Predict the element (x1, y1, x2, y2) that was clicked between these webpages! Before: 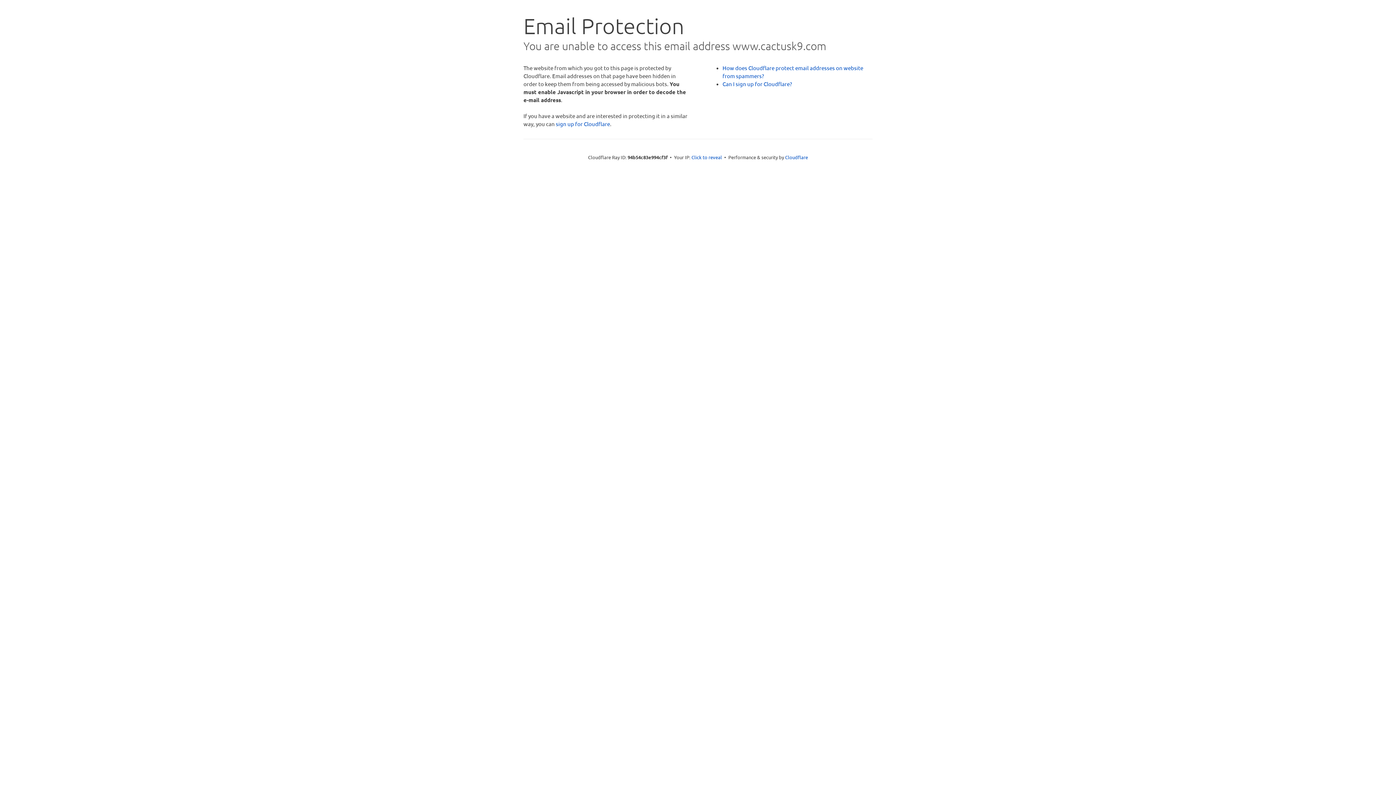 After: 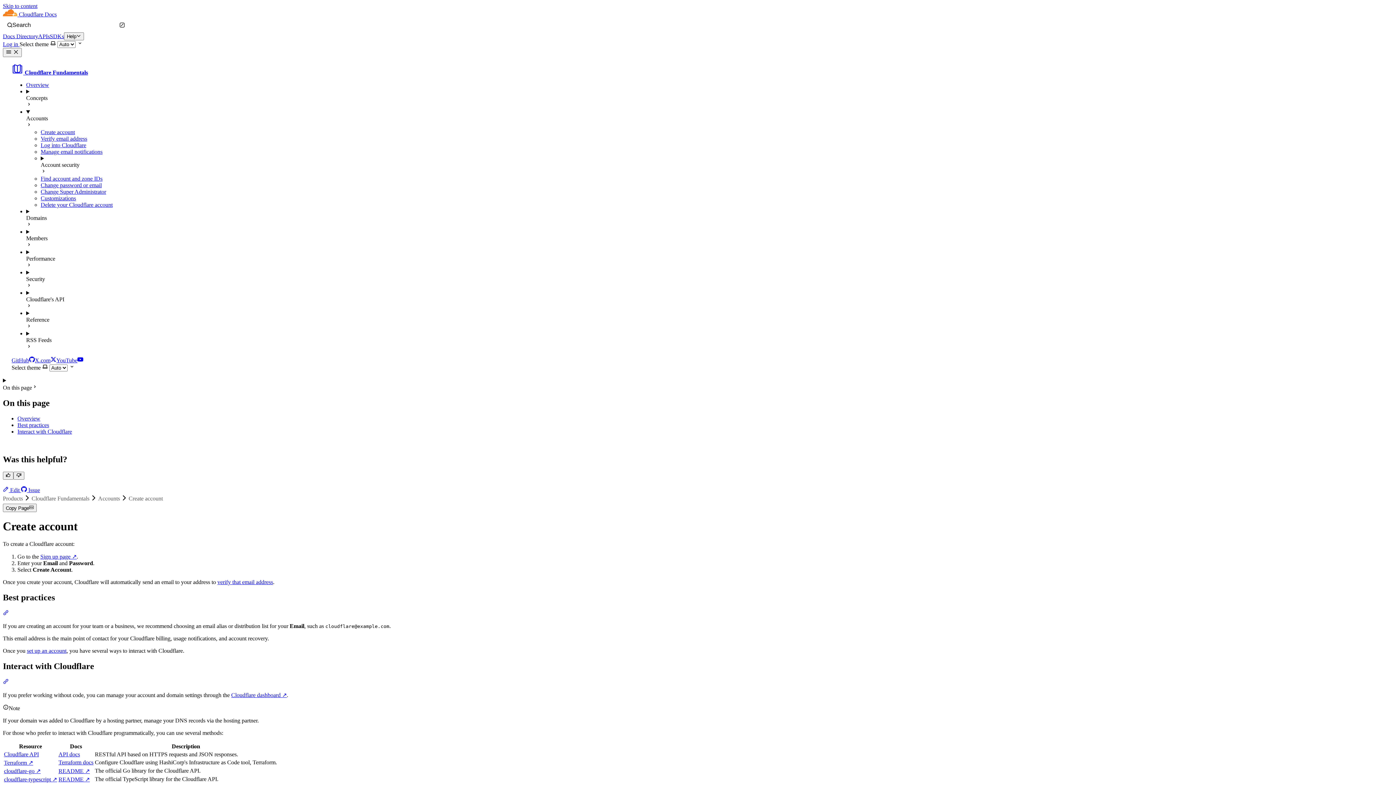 Action: label: Can I sign up for Cloudflare? bbox: (722, 80, 792, 87)